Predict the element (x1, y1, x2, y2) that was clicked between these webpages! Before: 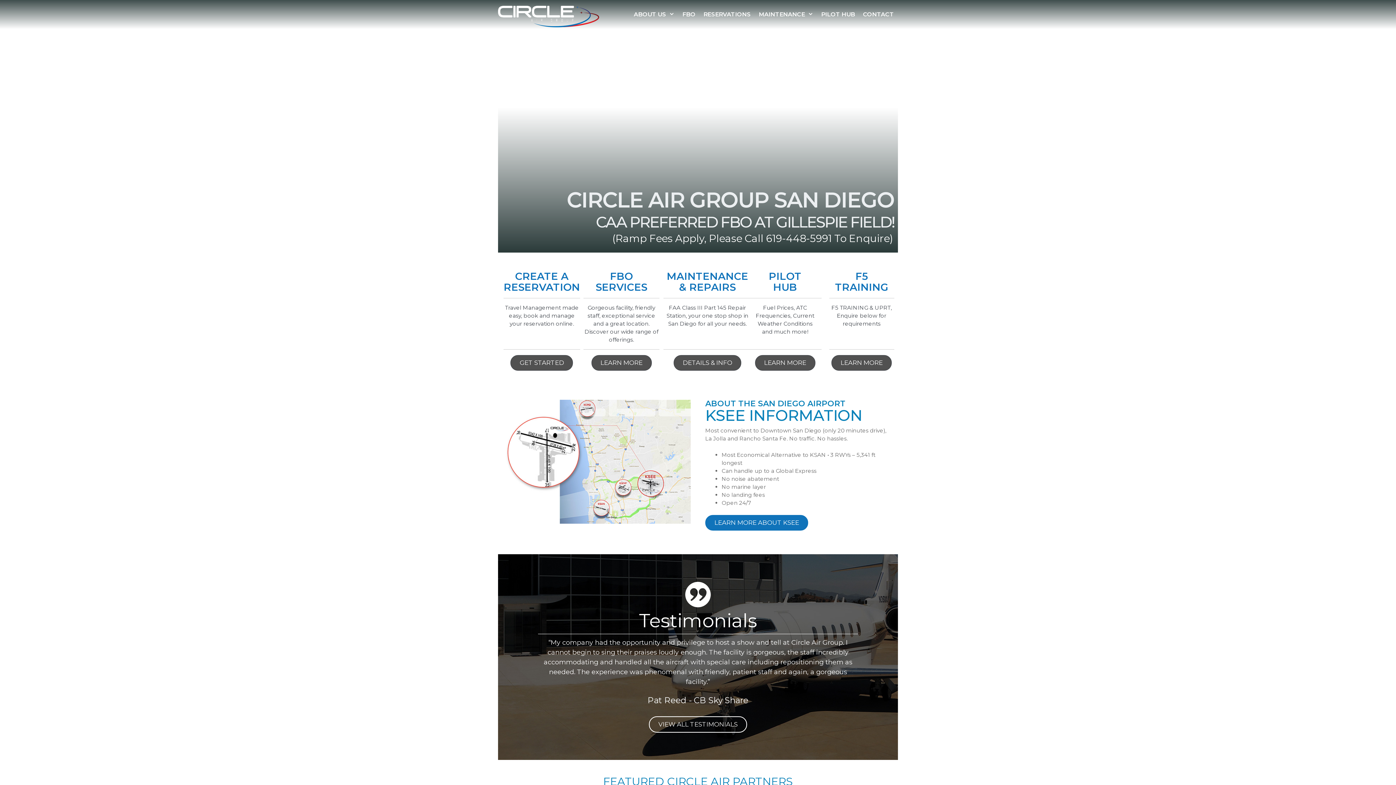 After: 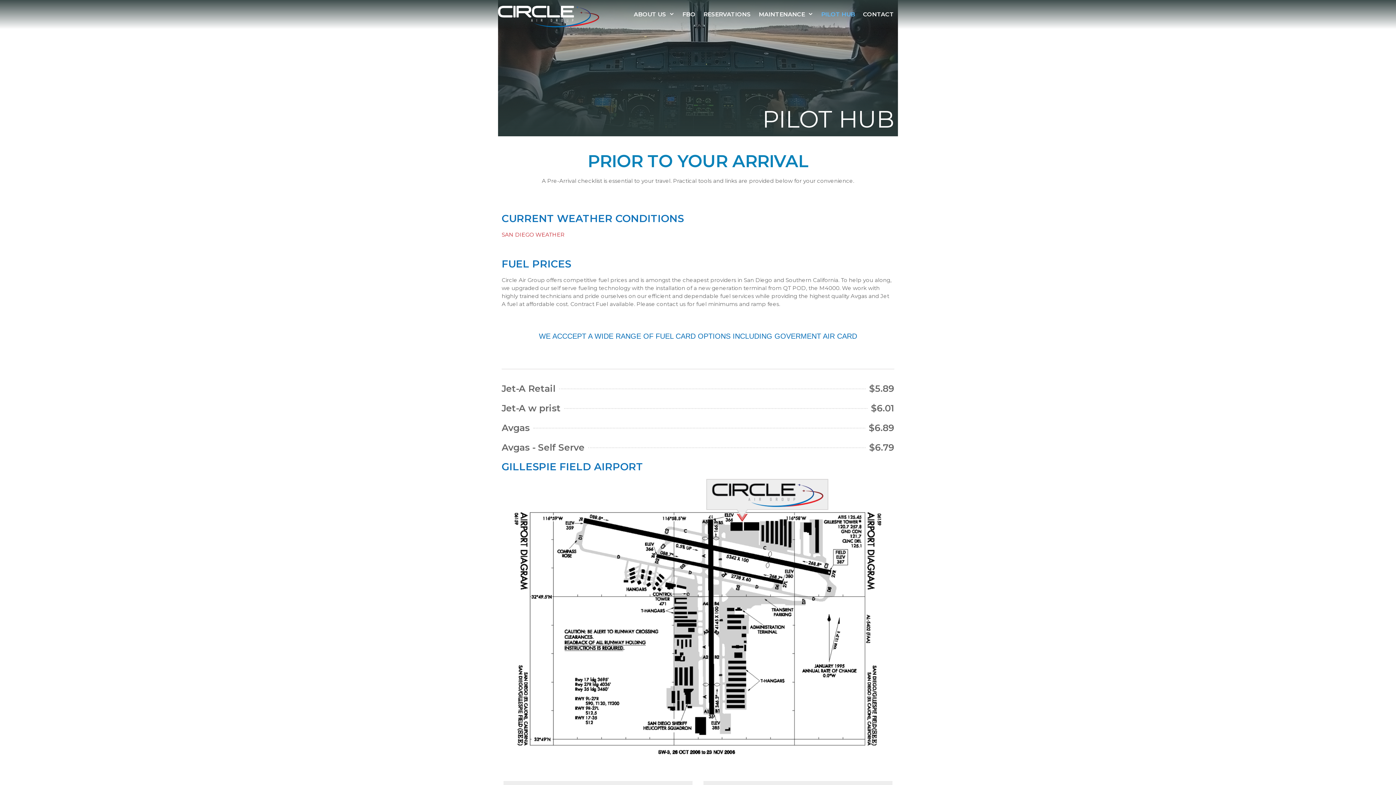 Action: label: PILOT
HUB
Fuel Prices, ATC Frequencies, Current Weather Conditions
and much more!
LEARN MORE bbox: (748, 270, 821, 370)